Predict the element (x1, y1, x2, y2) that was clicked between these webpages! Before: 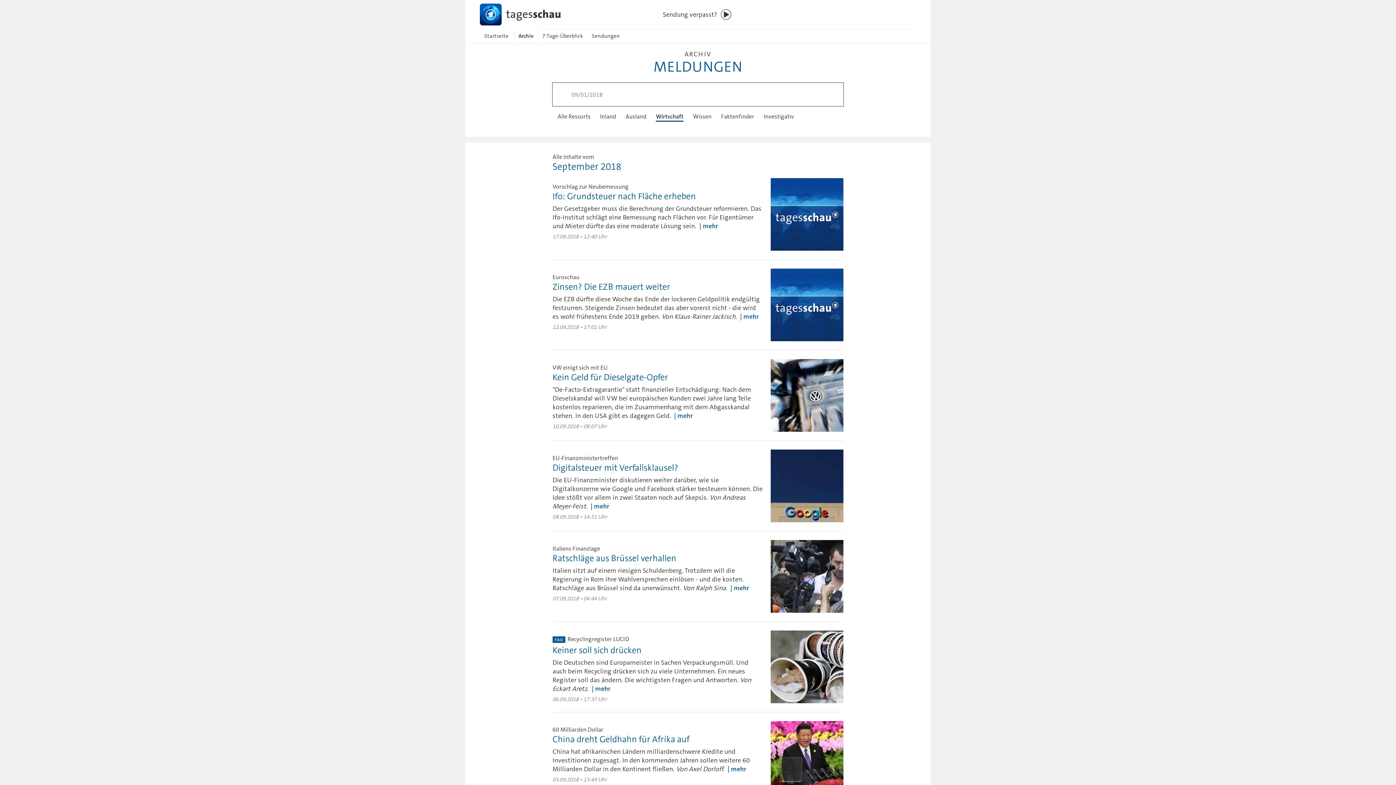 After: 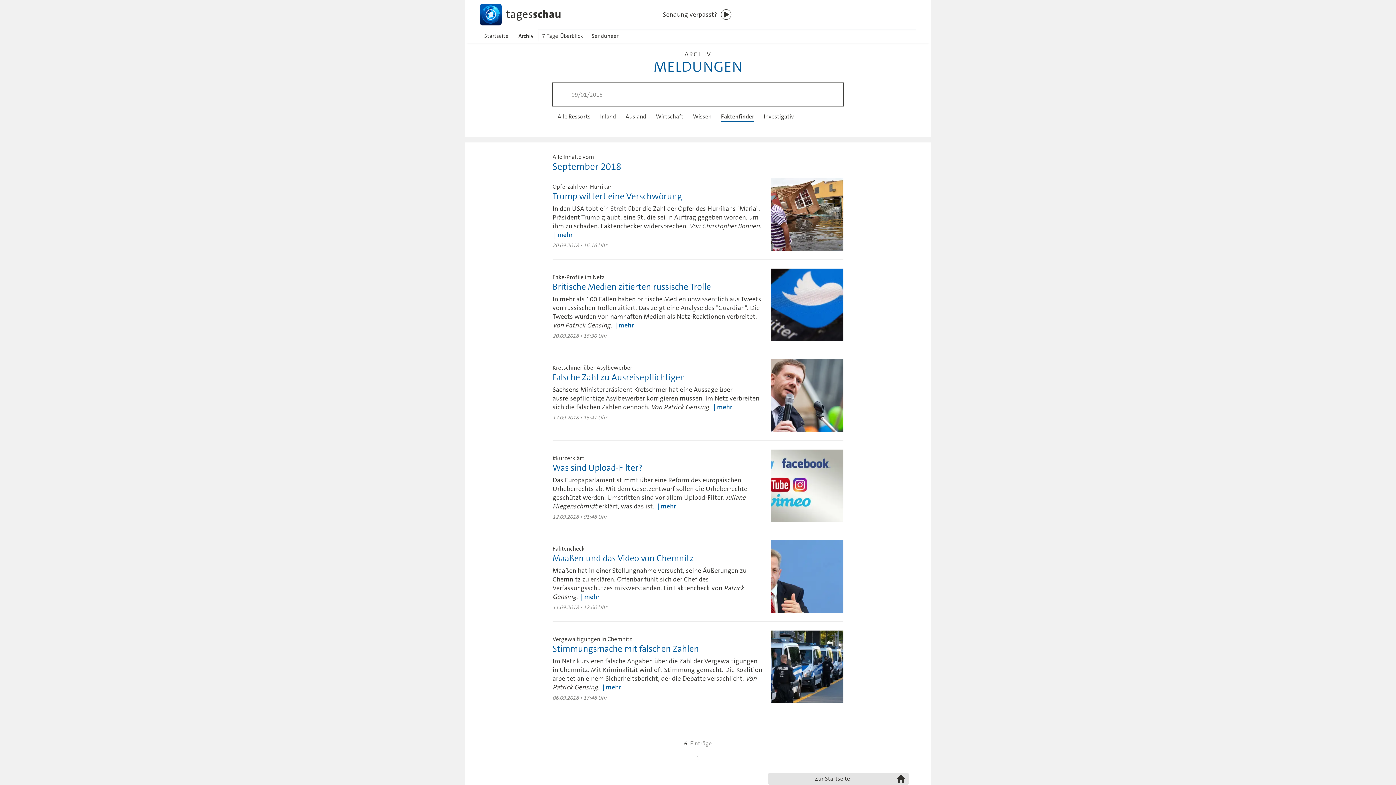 Action: label: Faktenfinder bbox: (719, 111, 755, 121)